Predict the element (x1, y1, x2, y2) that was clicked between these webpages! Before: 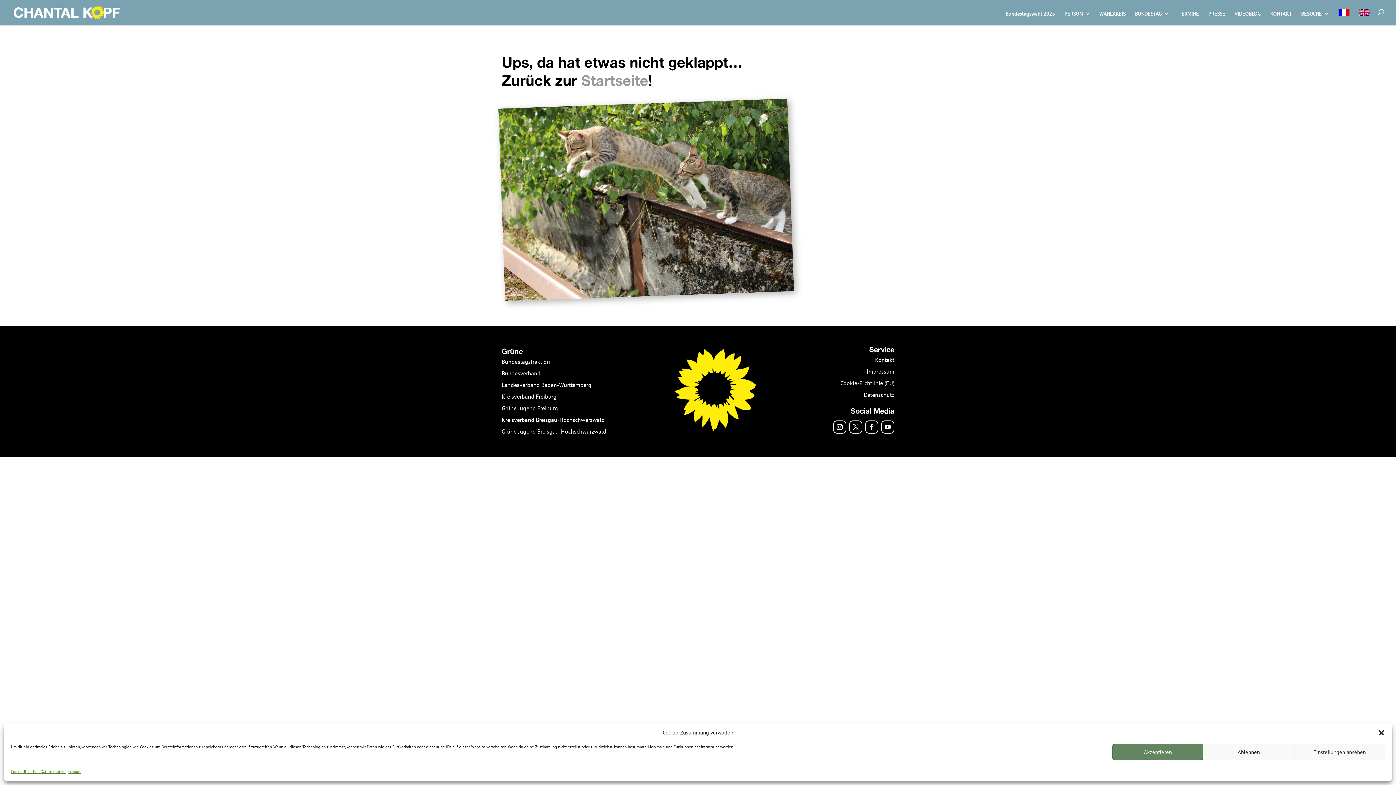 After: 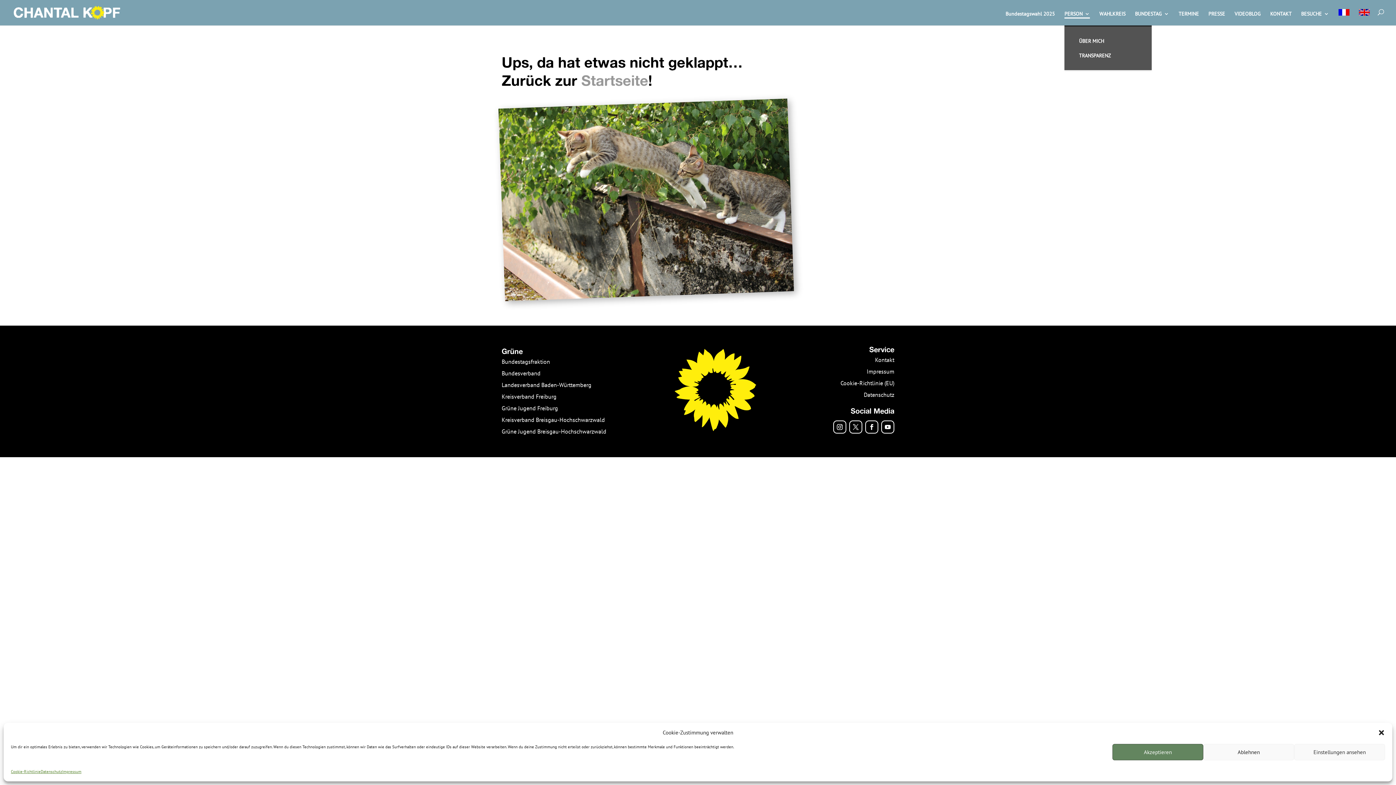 Action: bbox: (1064, 11, 1090, 25) label: PERSON